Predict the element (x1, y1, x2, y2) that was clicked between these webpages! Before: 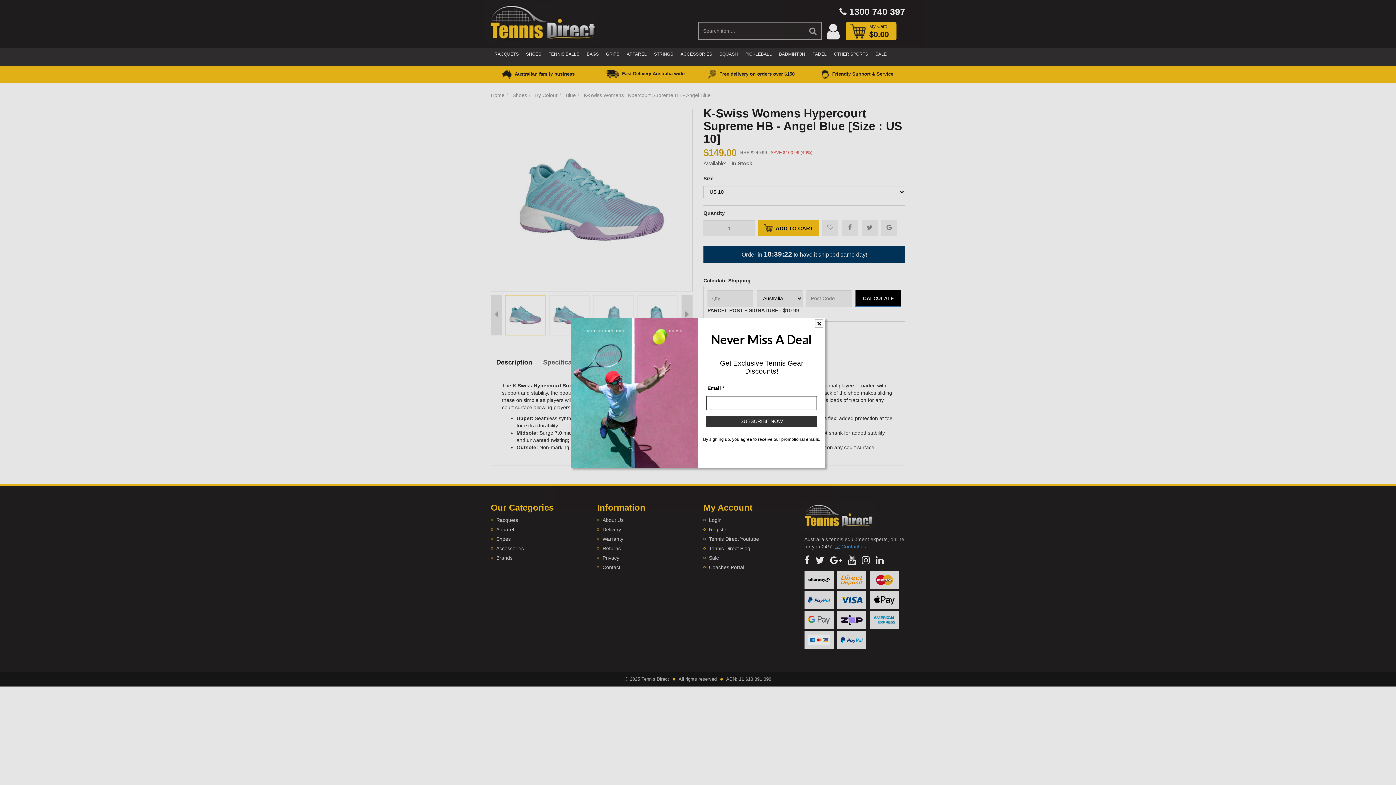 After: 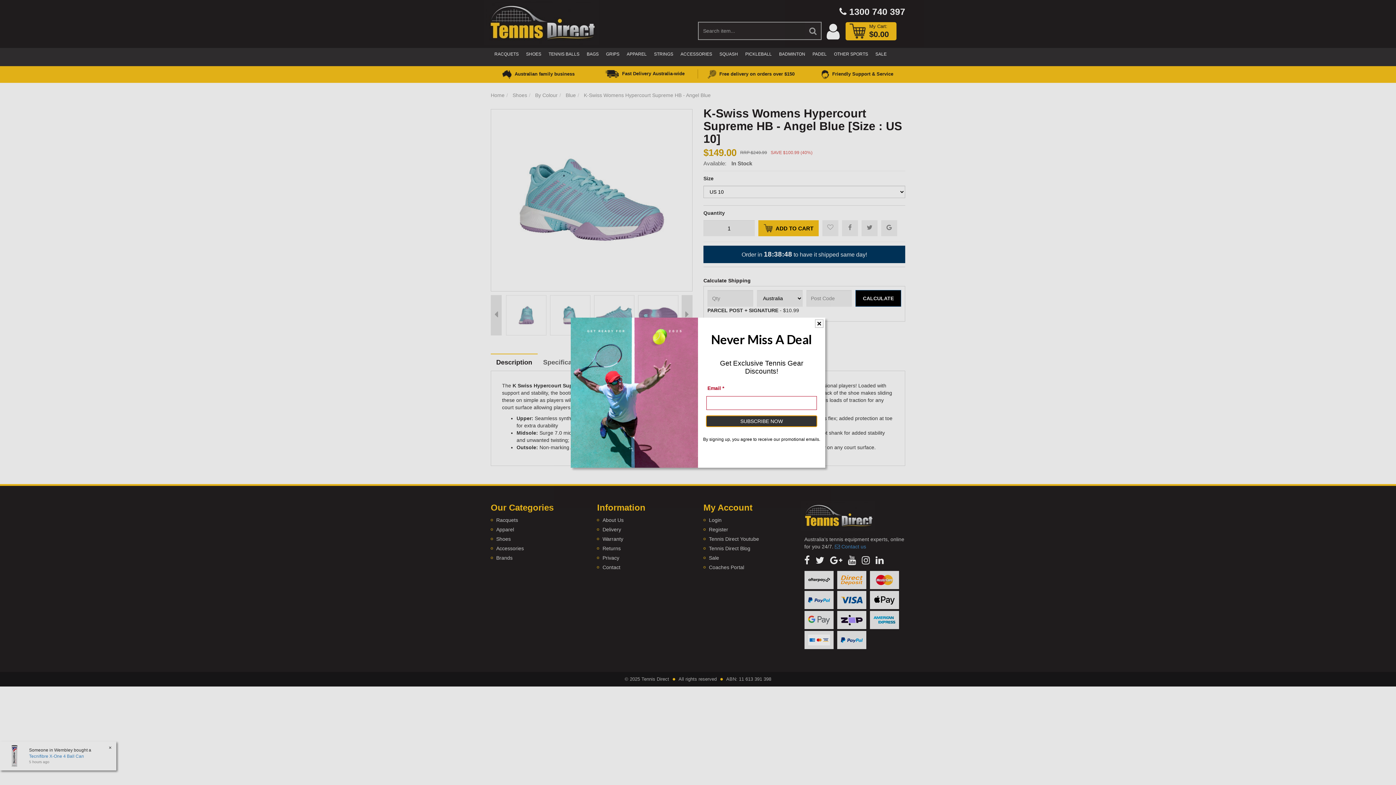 Action: bbox: (706, 415, 817, 426) label: SUBSCRIBE NOW